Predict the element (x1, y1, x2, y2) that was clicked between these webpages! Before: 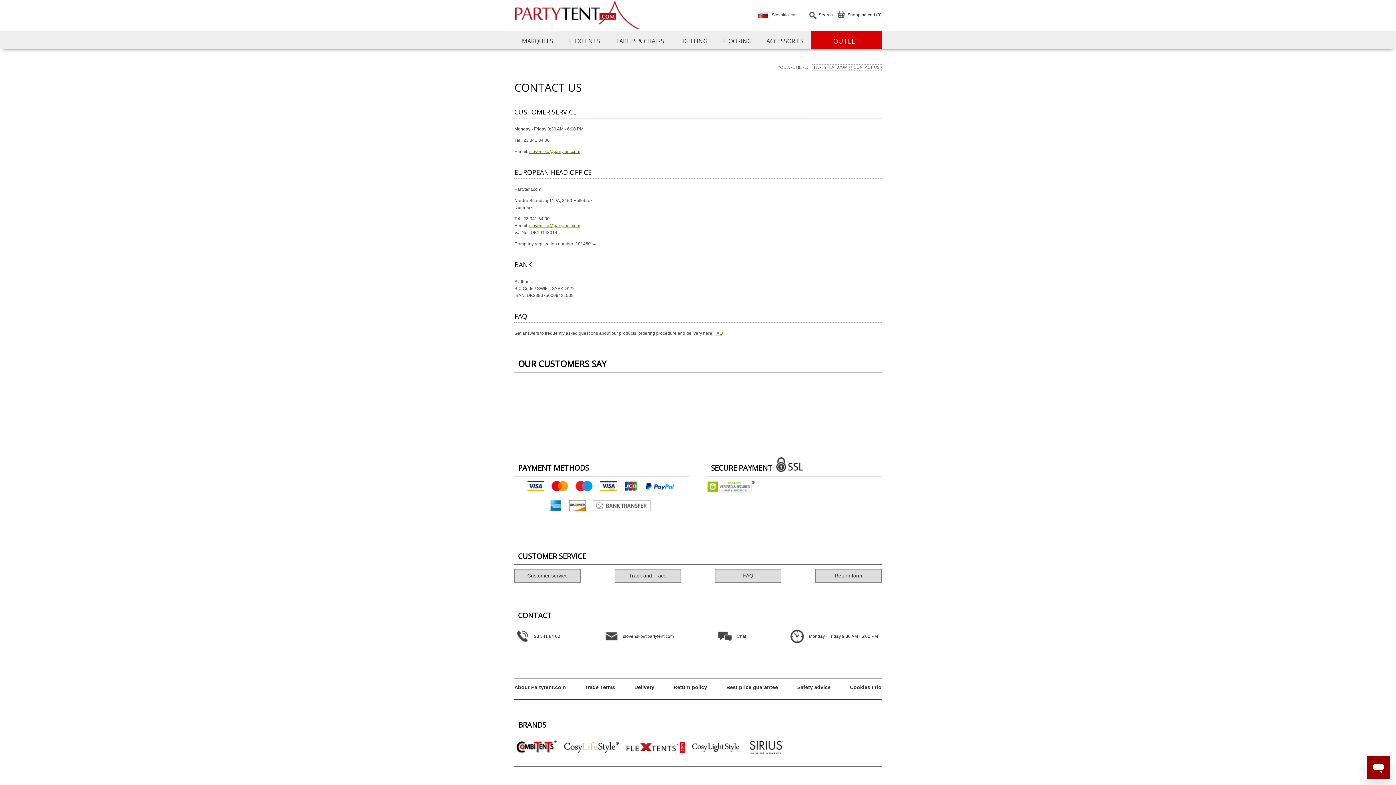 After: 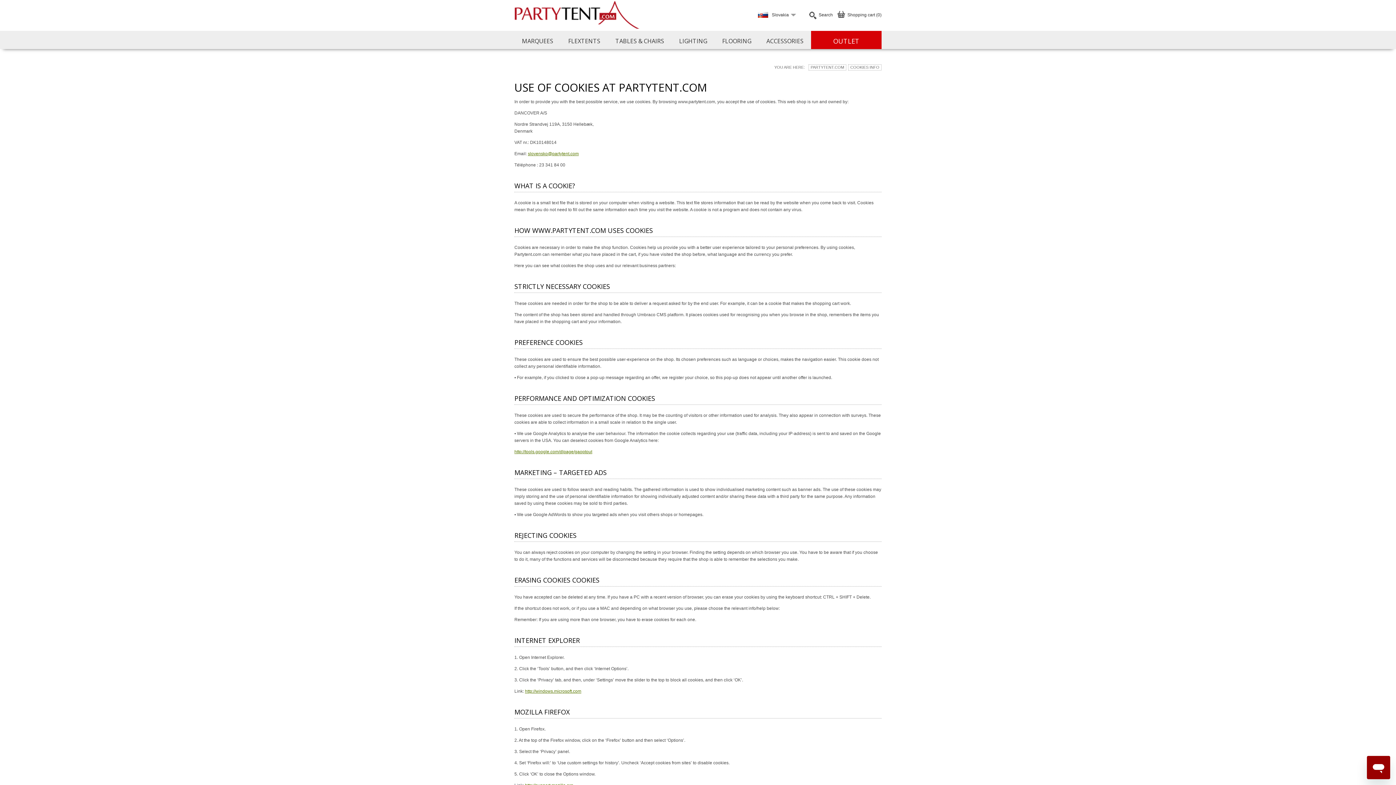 Action: bbox: (850, 684, 881, 690) label: Cookies Info